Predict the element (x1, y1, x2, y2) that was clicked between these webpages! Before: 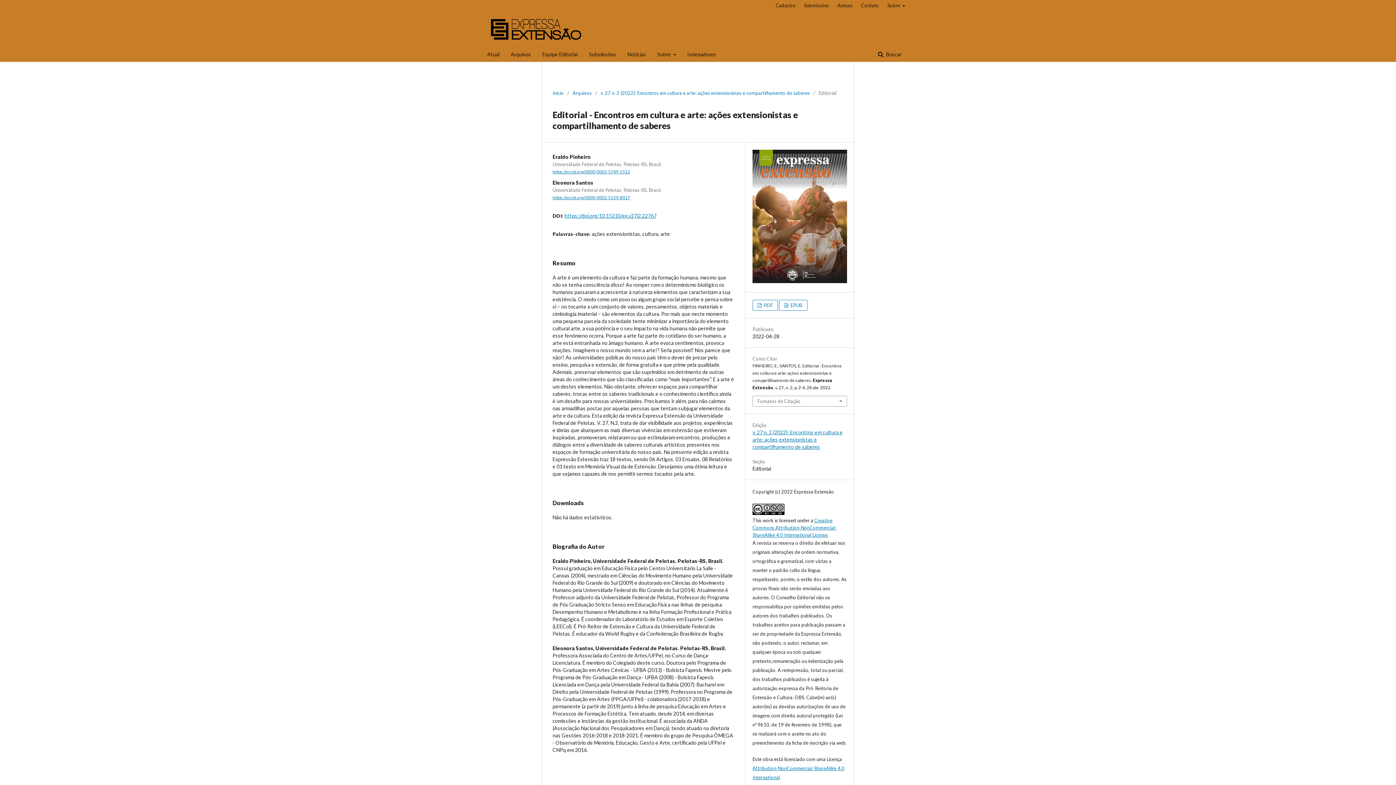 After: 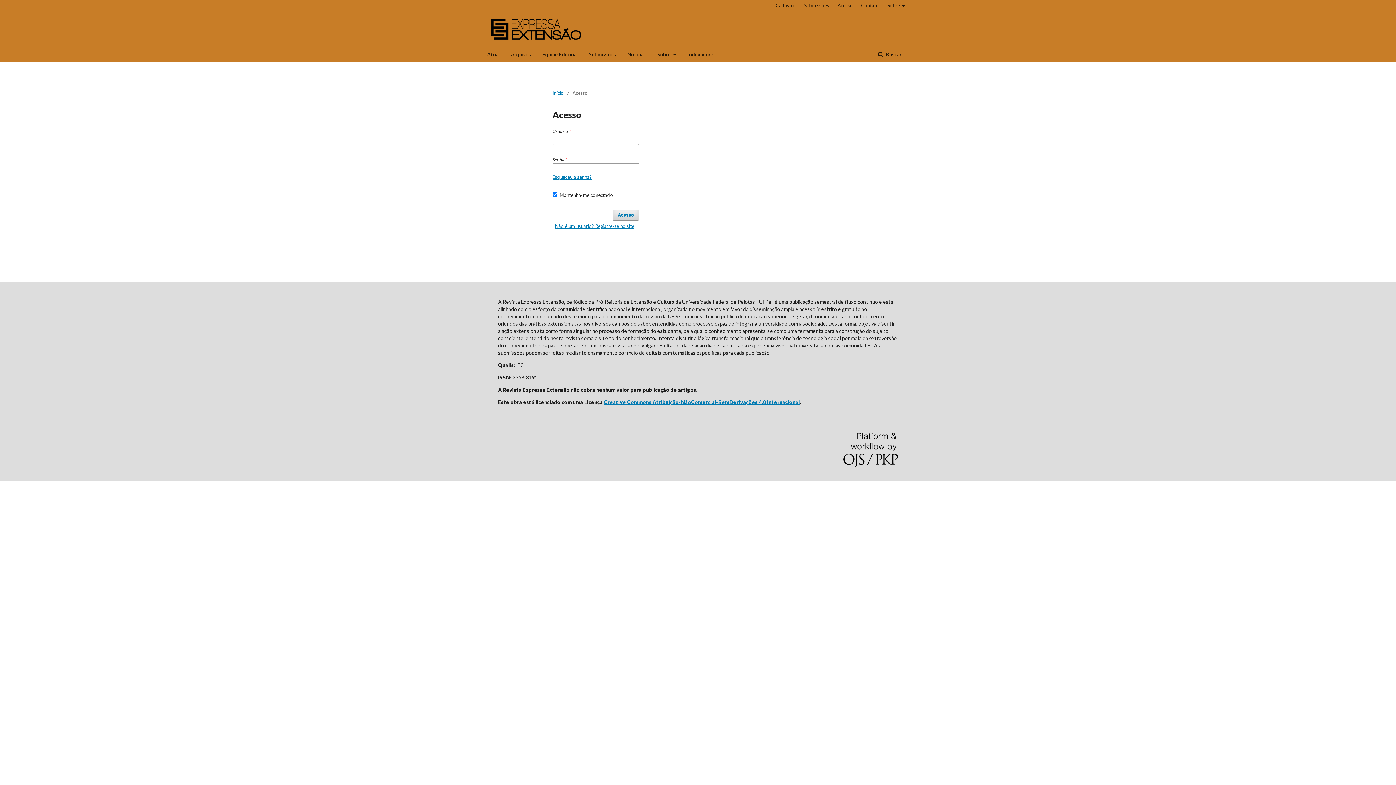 Action: label: Acesso bbox: (834, 0, 856, 10)